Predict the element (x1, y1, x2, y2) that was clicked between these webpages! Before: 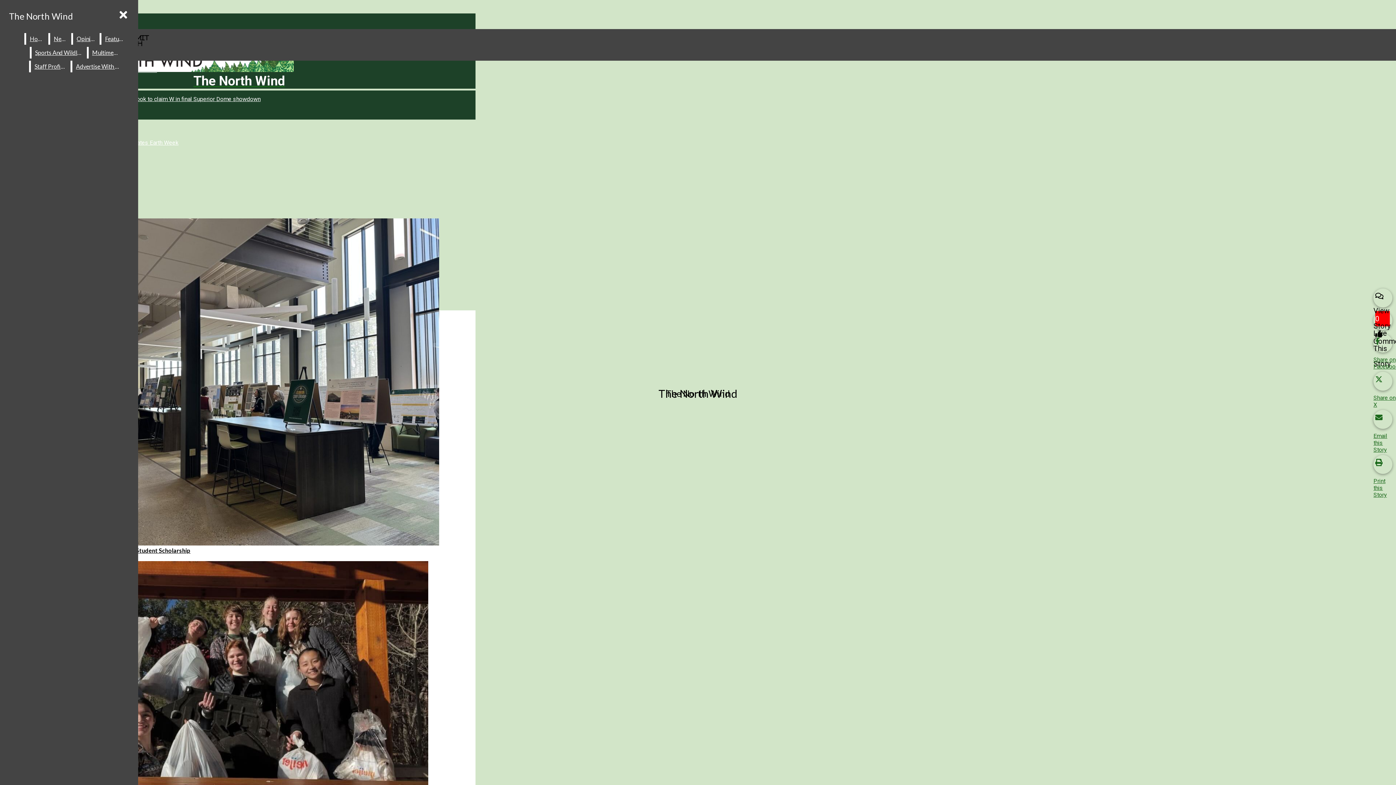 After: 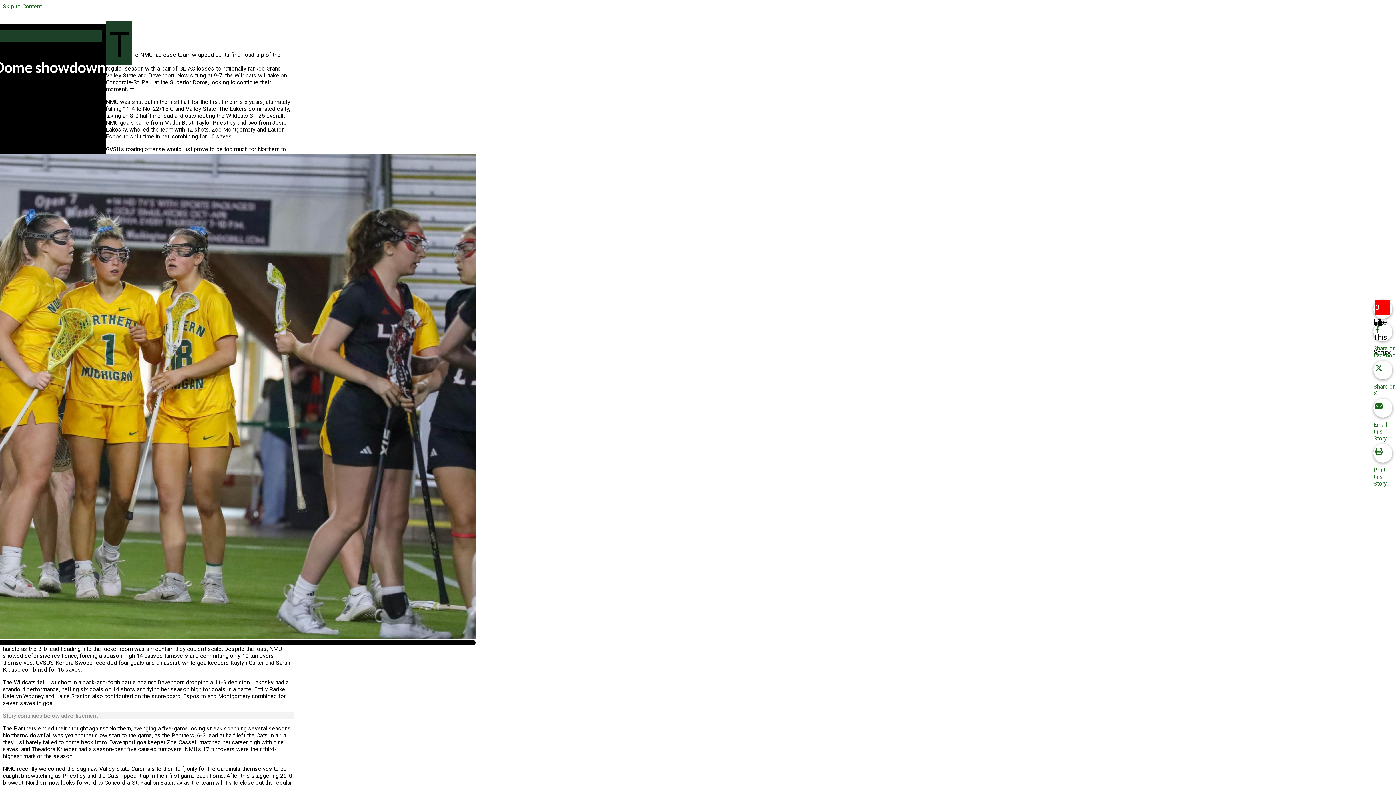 Action: label: Wildcat lacrosse drops road contests, look to claim W in final Superior Dome showdown bbox: (37, 95, 260, 102)